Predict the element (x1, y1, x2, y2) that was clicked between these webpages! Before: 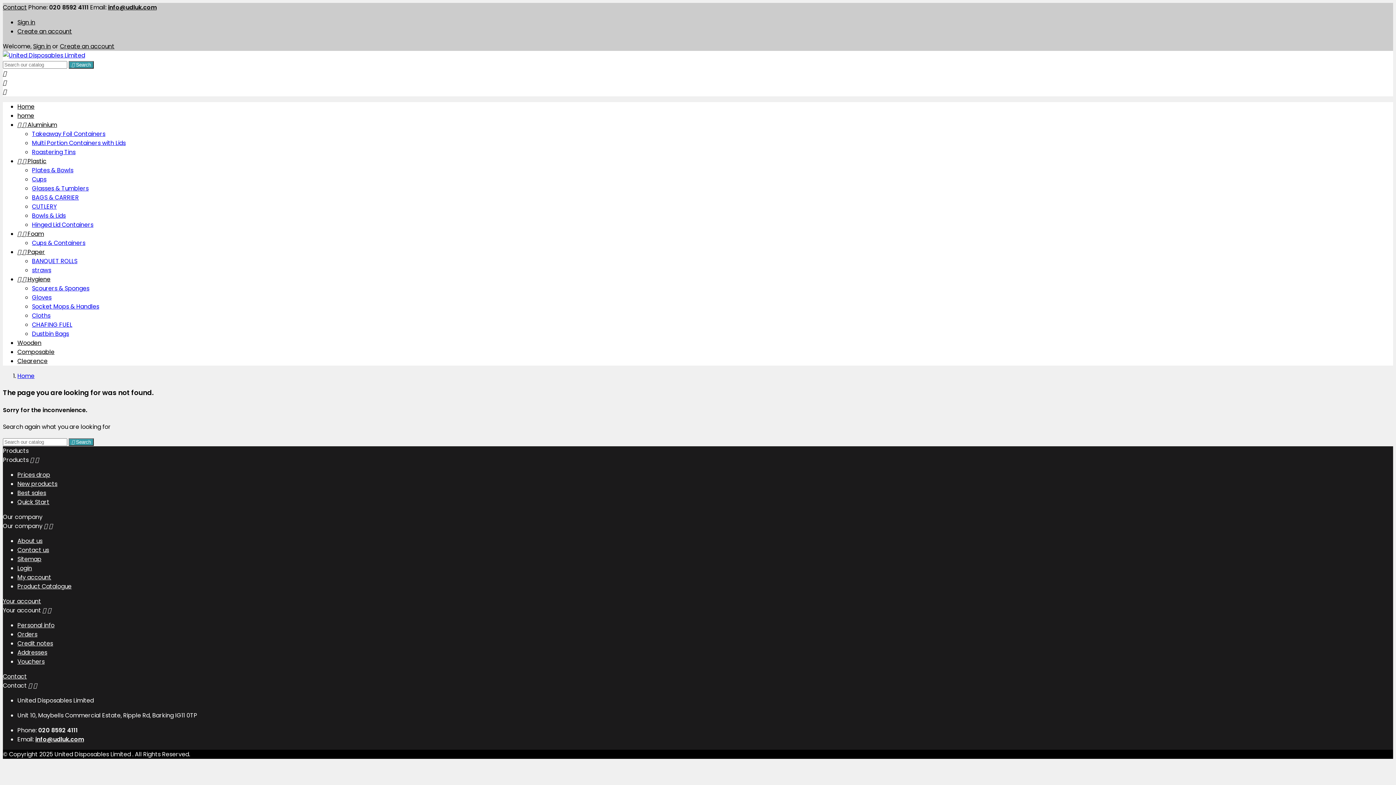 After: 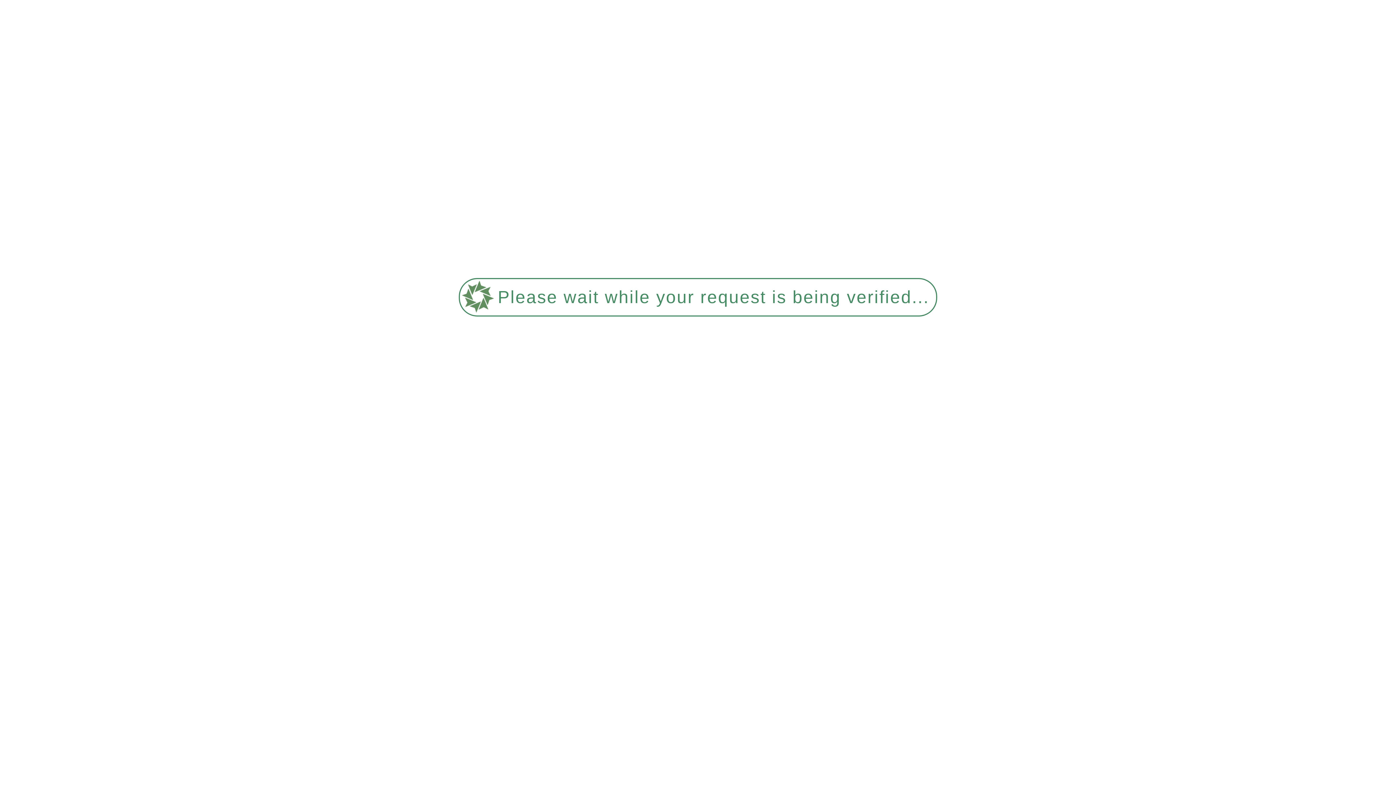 Action: bbox: (32, 220, 93, 229) label: Hinged Lid Containers